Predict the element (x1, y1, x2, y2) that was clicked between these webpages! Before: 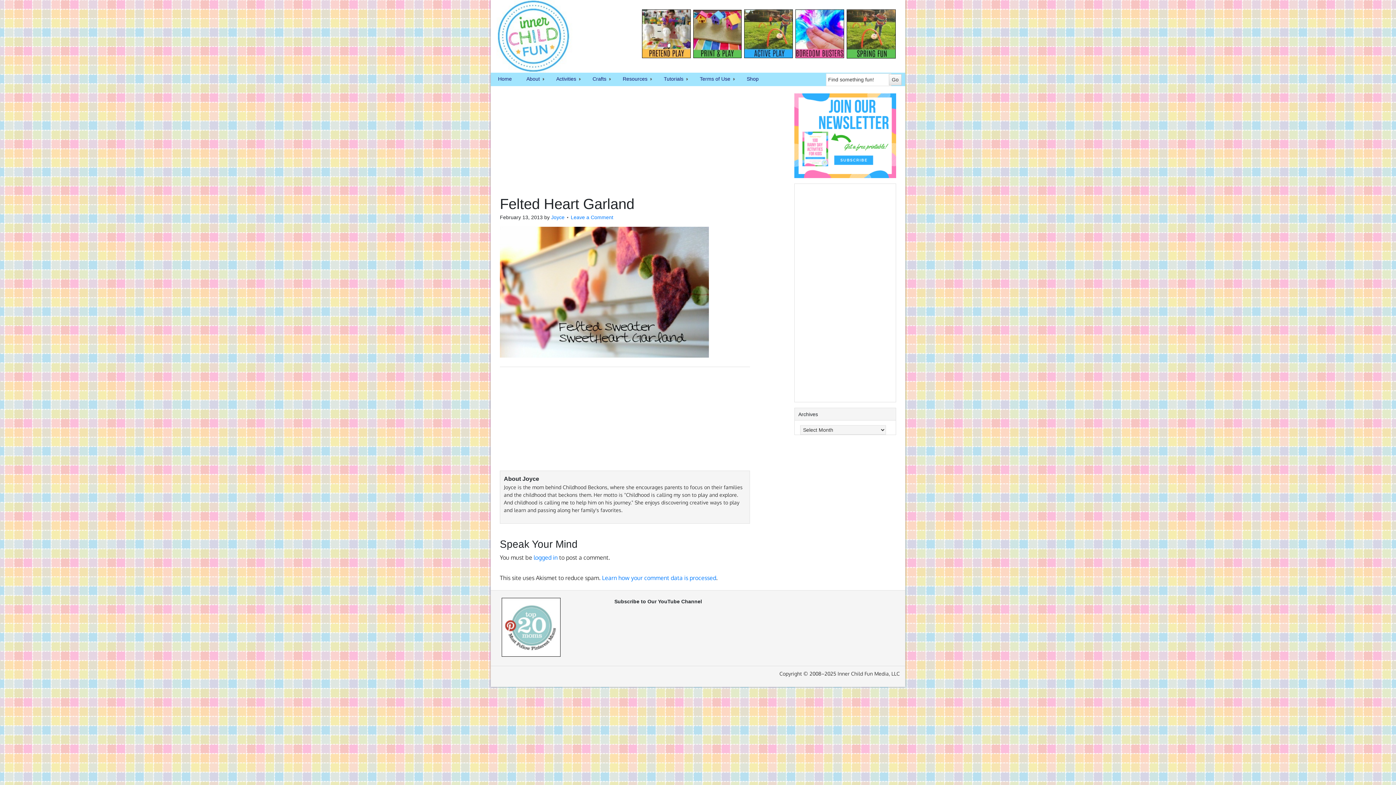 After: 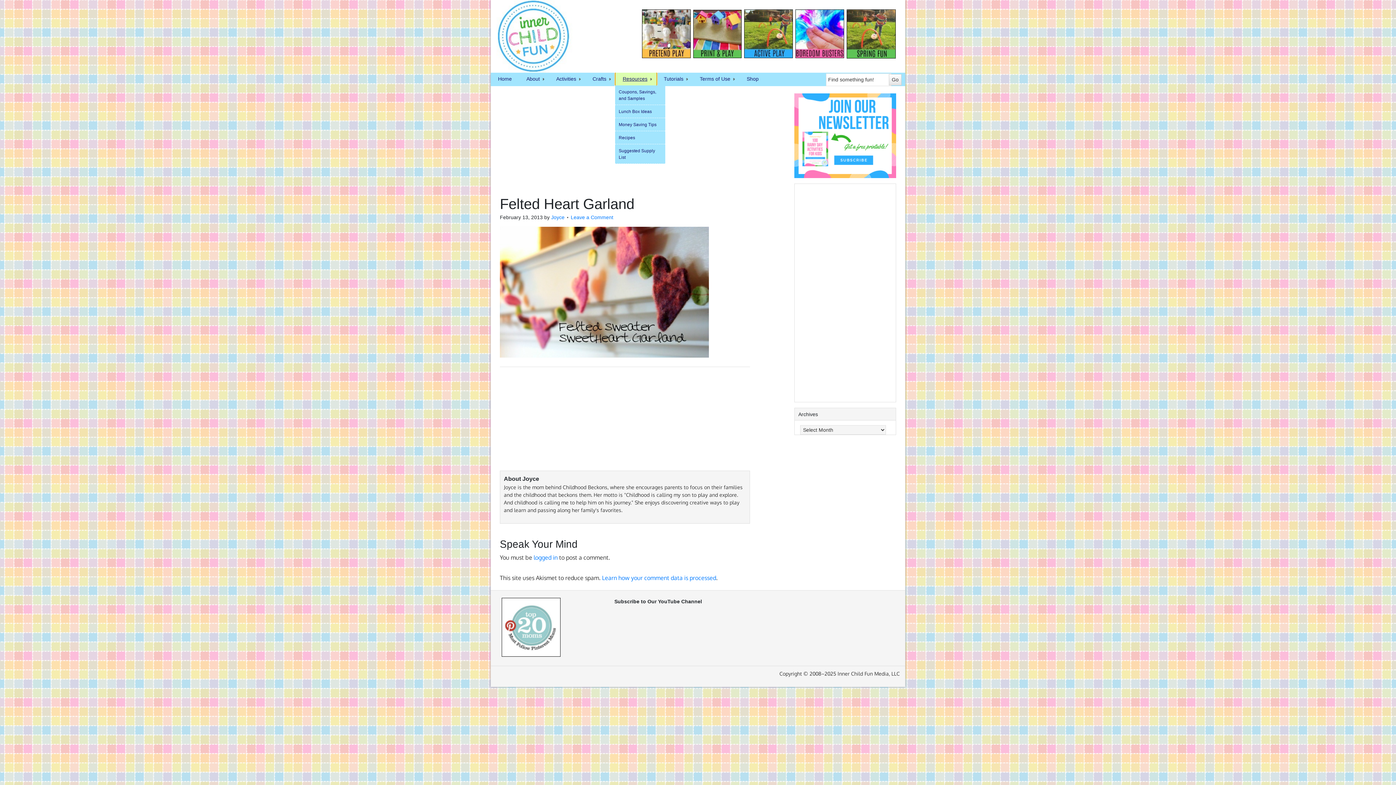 Action: label: Resources
» bbox: (615, 72, 656, 85)